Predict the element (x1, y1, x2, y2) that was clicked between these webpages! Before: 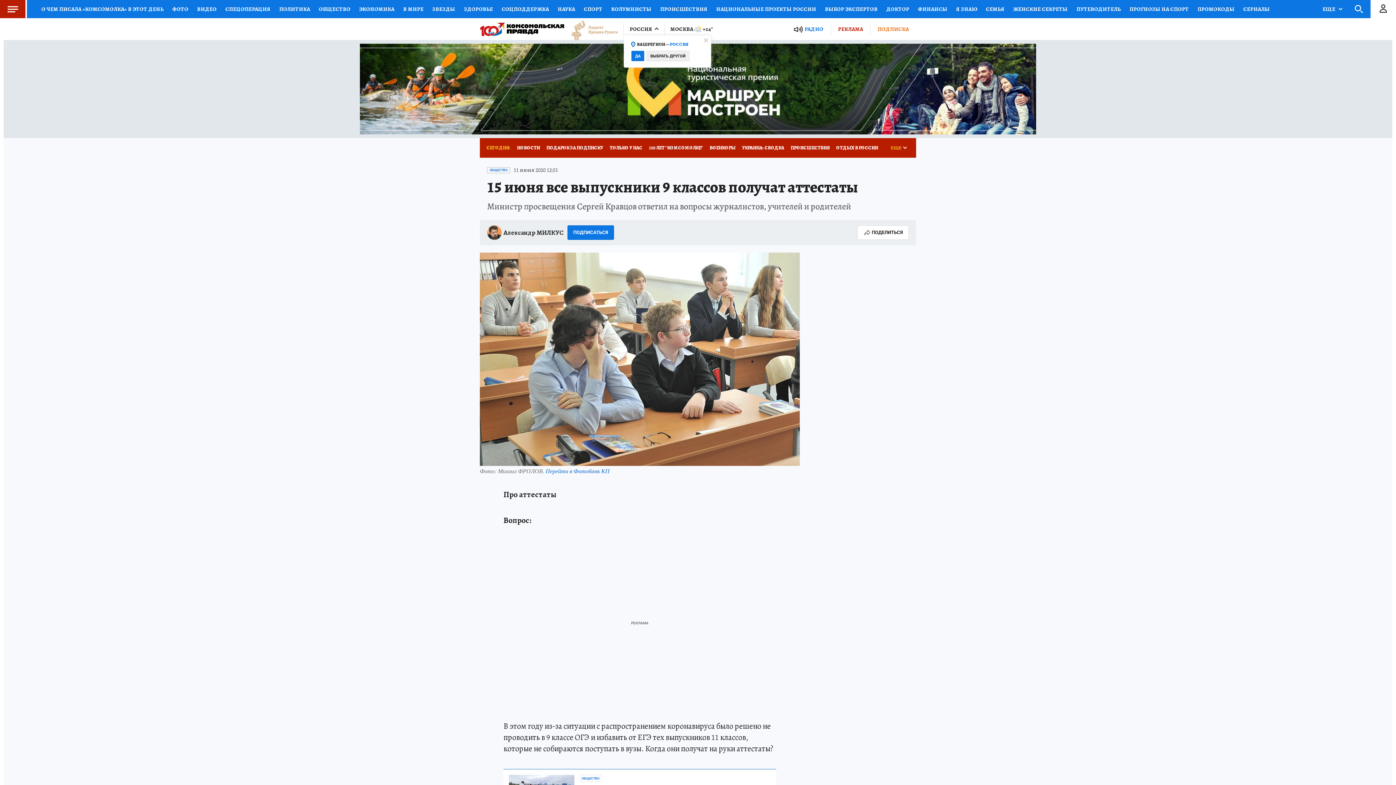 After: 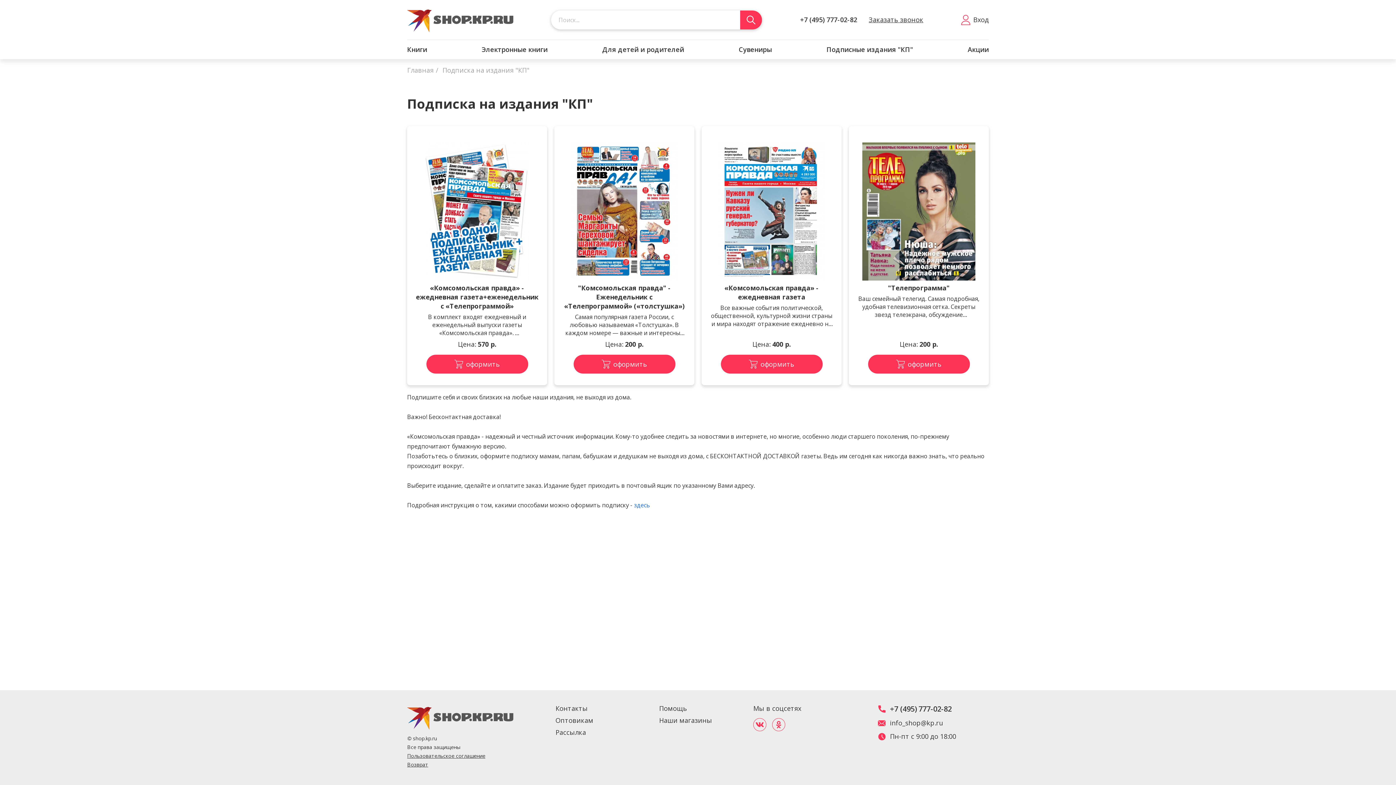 Action: label: ПОДПИСКА bbox: (870, 23, 916, 35)